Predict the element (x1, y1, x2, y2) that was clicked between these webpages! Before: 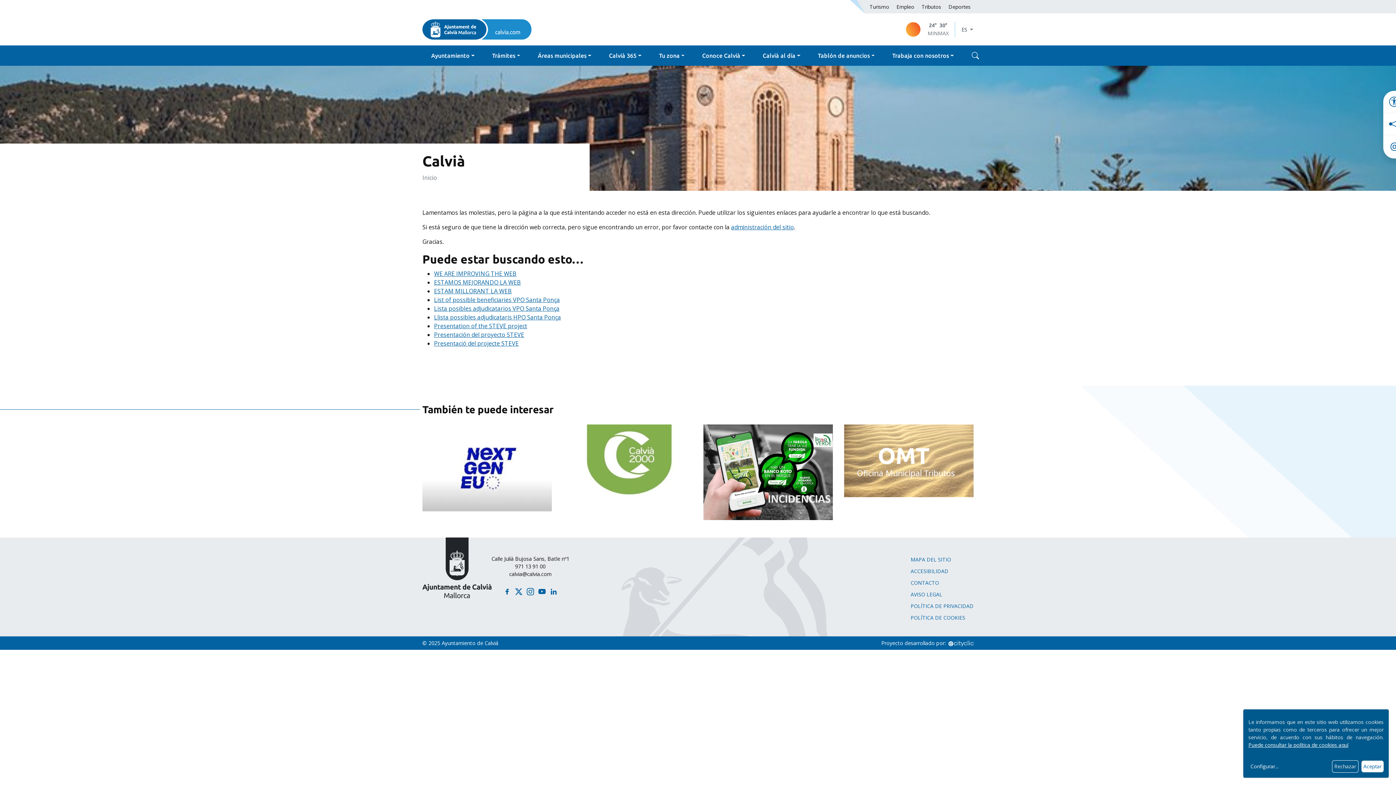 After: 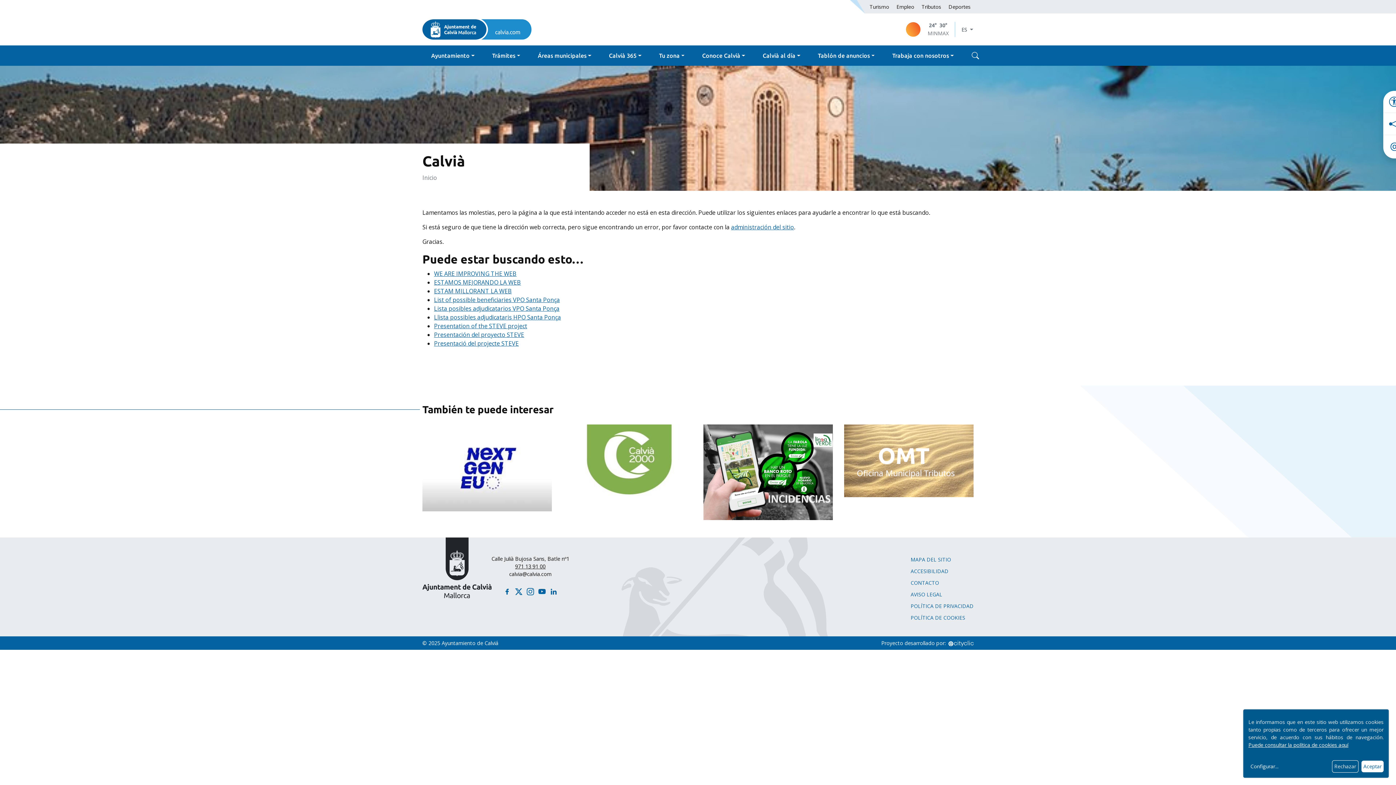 Action: label: 971 13 91 00 bbox: (515, 563, 545, 570)